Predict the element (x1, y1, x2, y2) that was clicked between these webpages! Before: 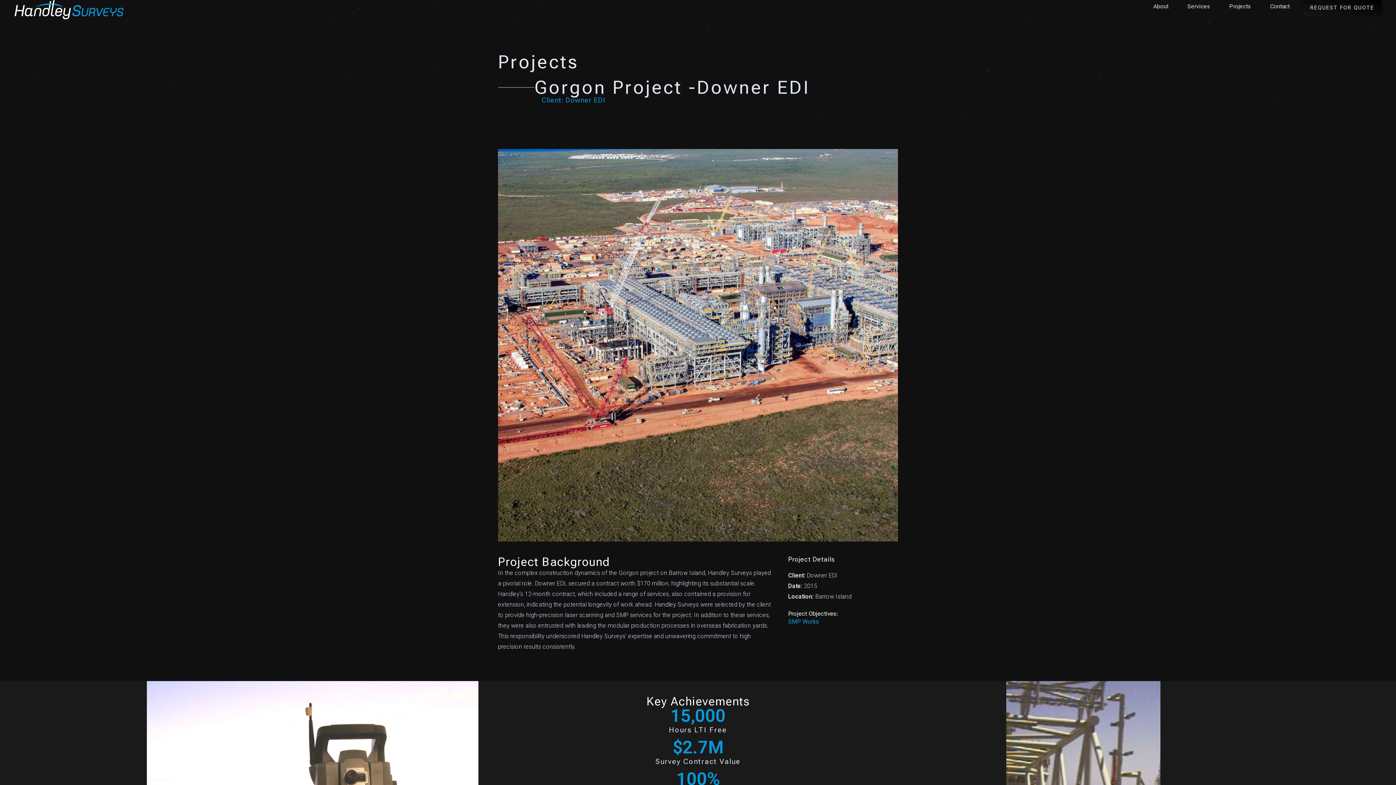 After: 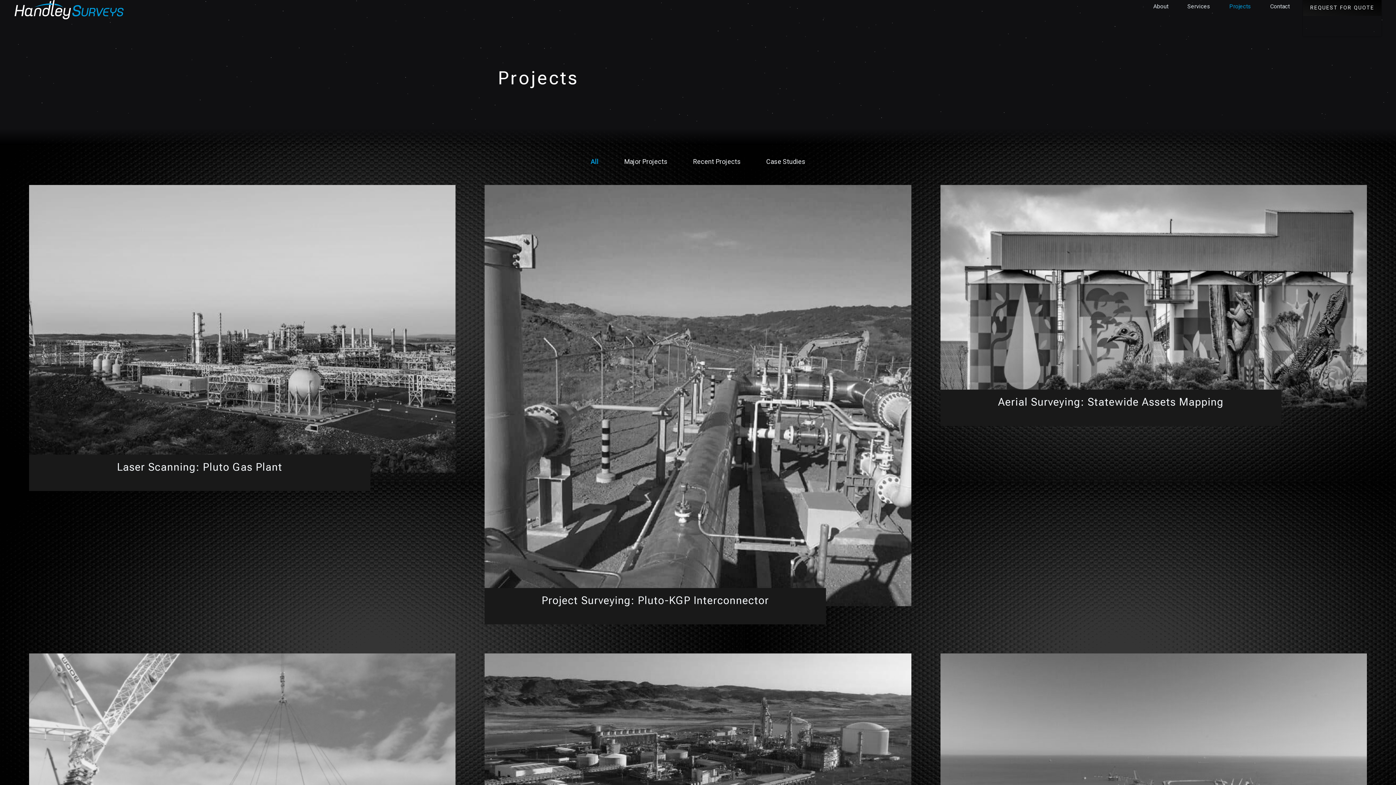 Action: label: Projects bbox: (498, 51, 579, 72)